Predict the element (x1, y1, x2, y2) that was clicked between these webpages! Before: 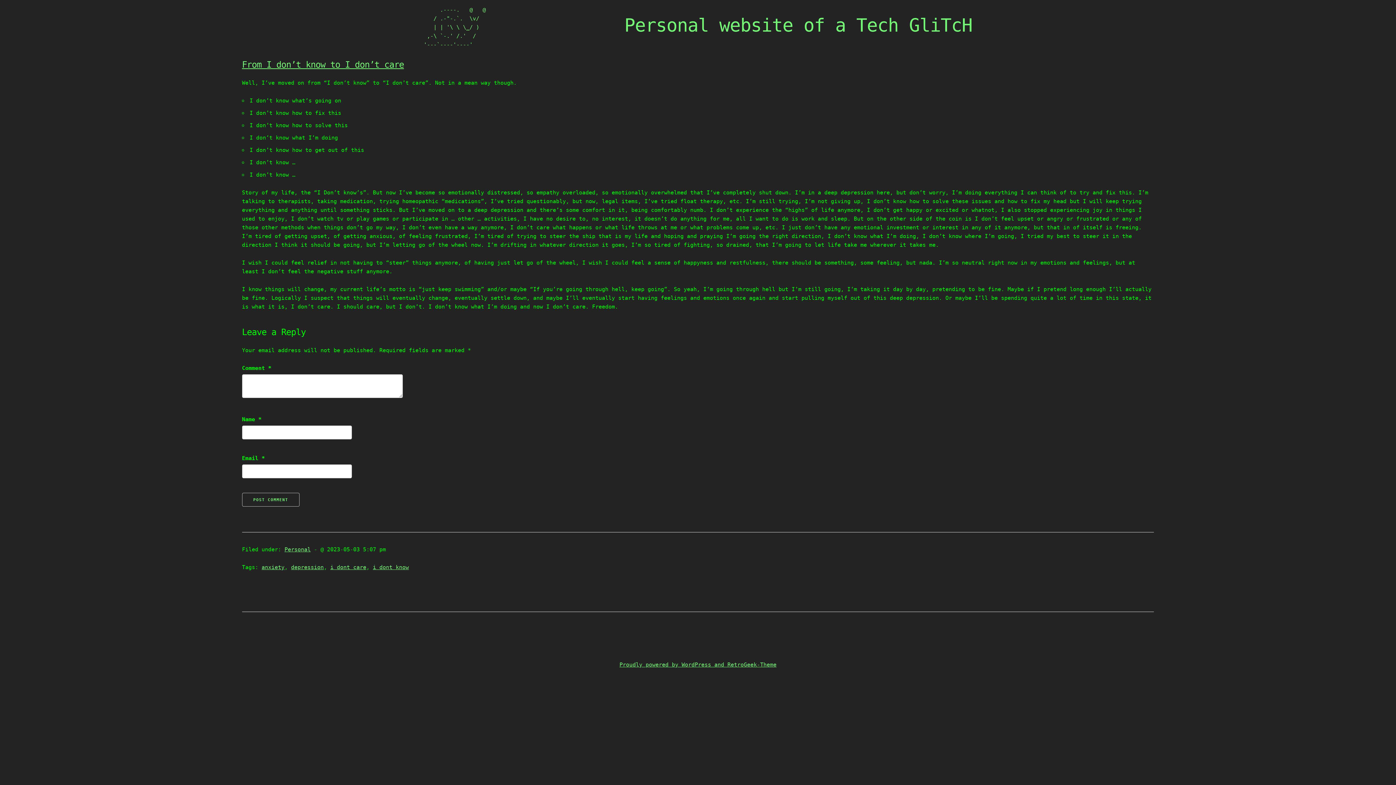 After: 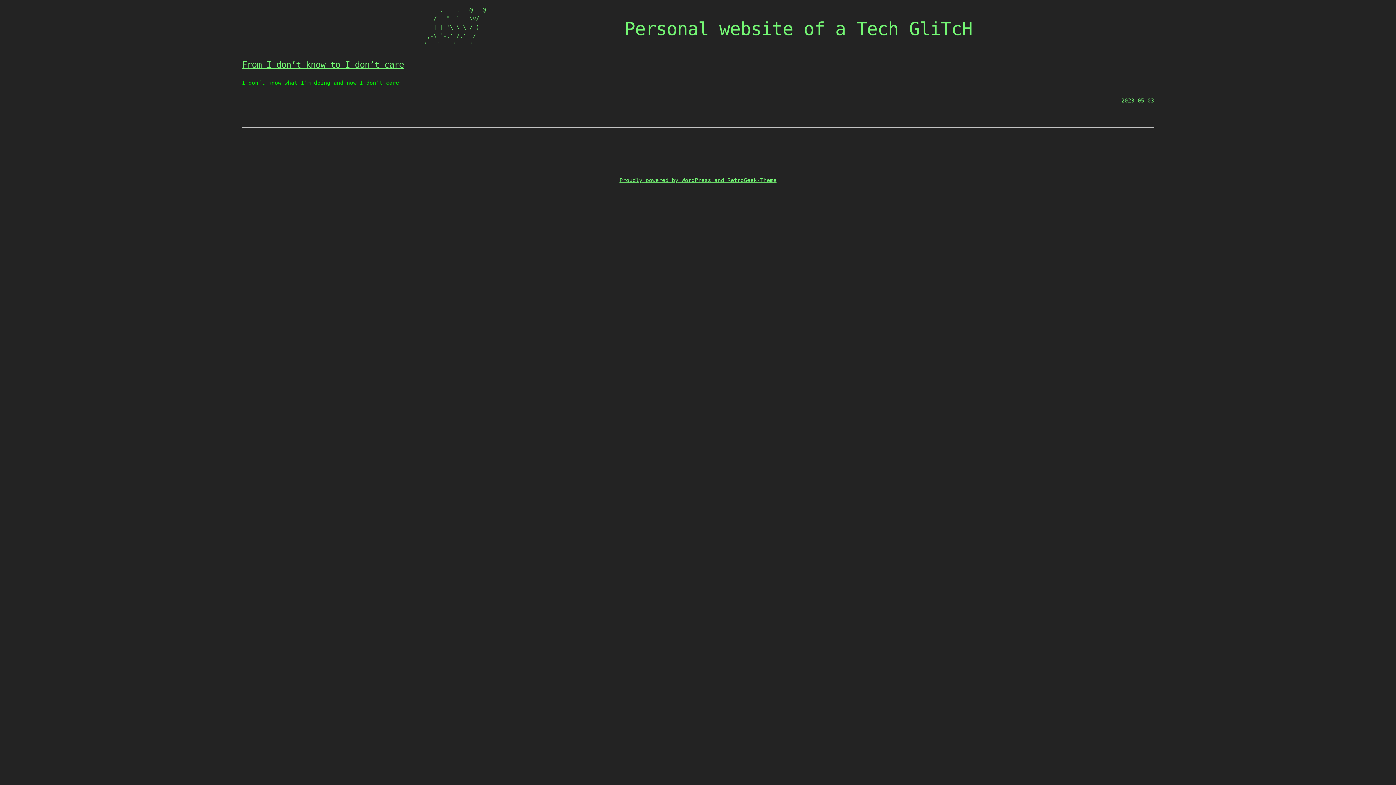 Action: label: i dont care bbox: (330, 564, 366, 570)